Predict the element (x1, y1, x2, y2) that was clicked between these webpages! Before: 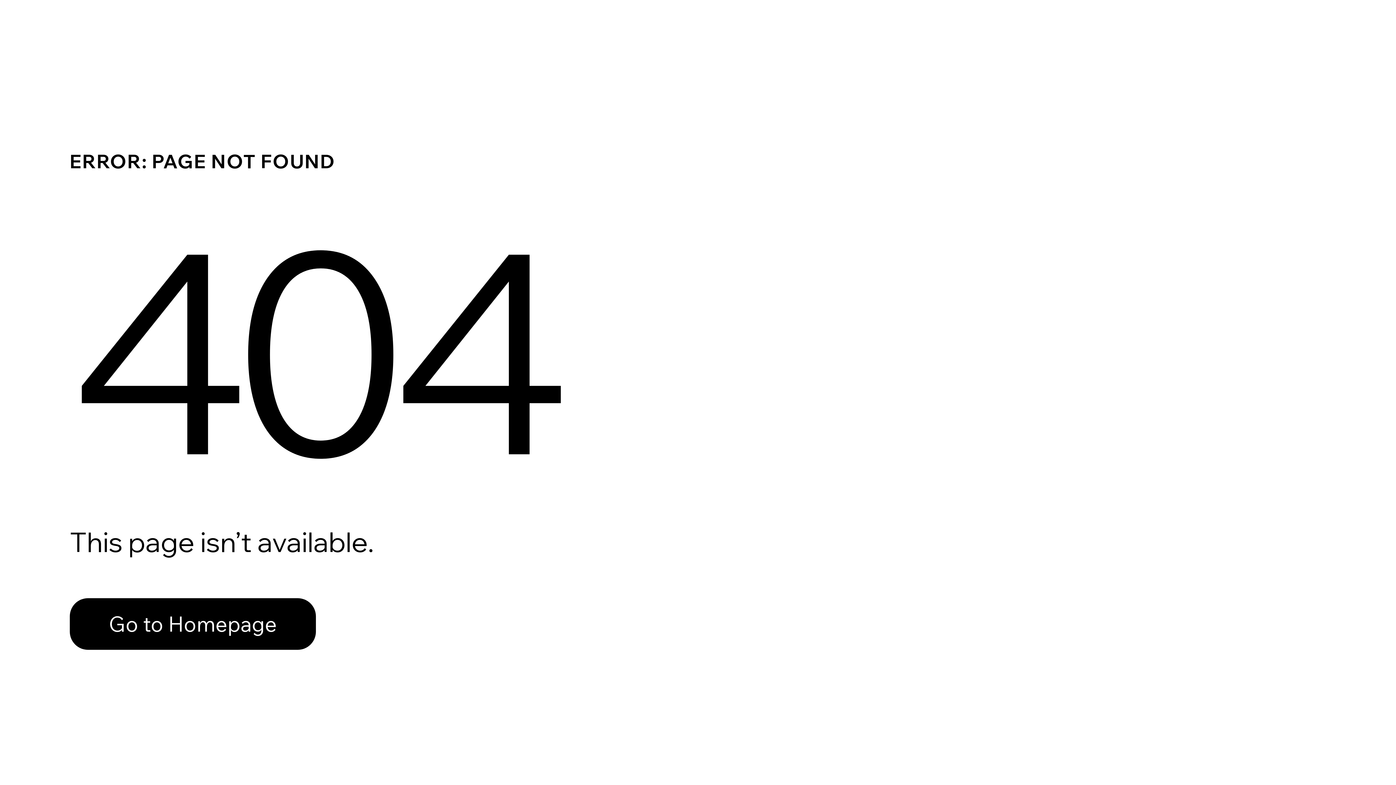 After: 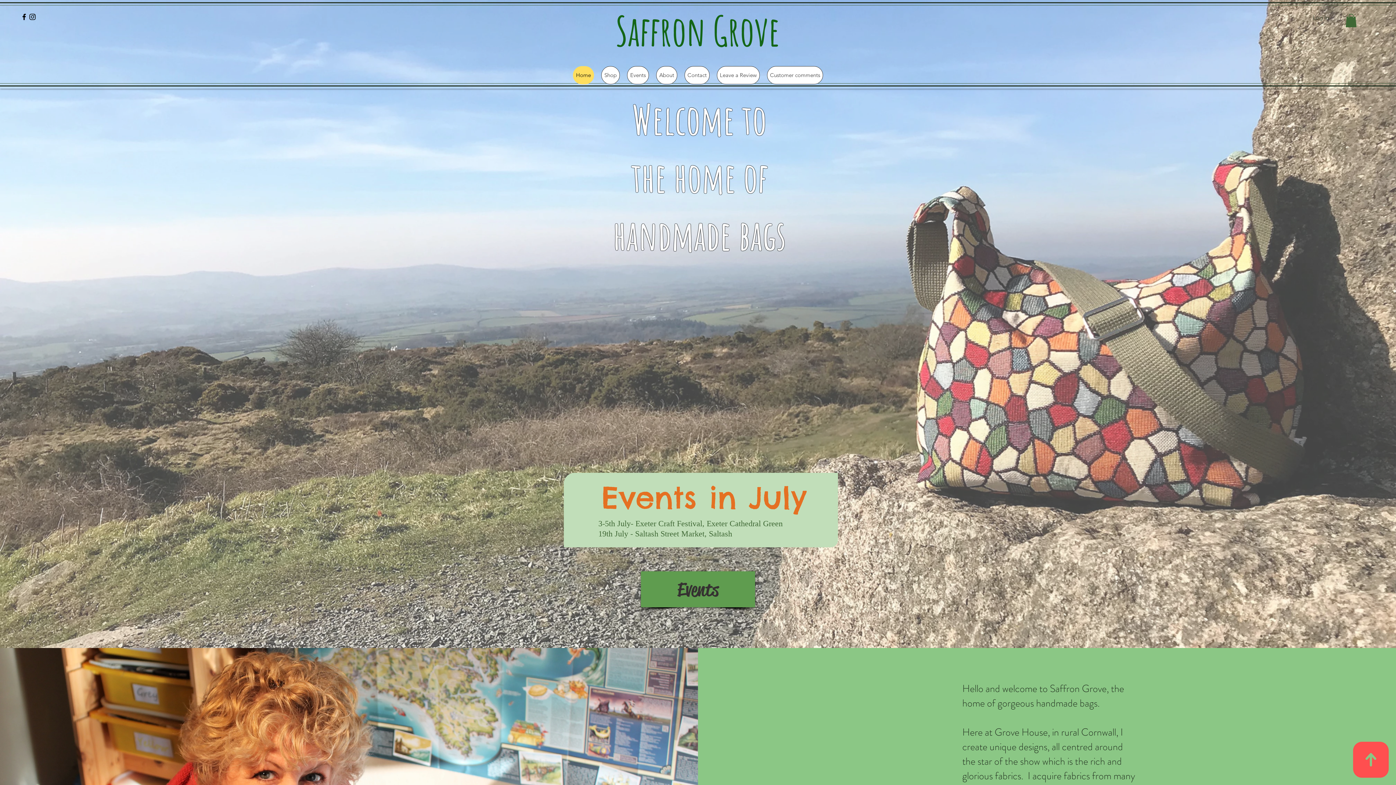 Action: label: Go to Homepage bbox: (69, 582, 768, 659)